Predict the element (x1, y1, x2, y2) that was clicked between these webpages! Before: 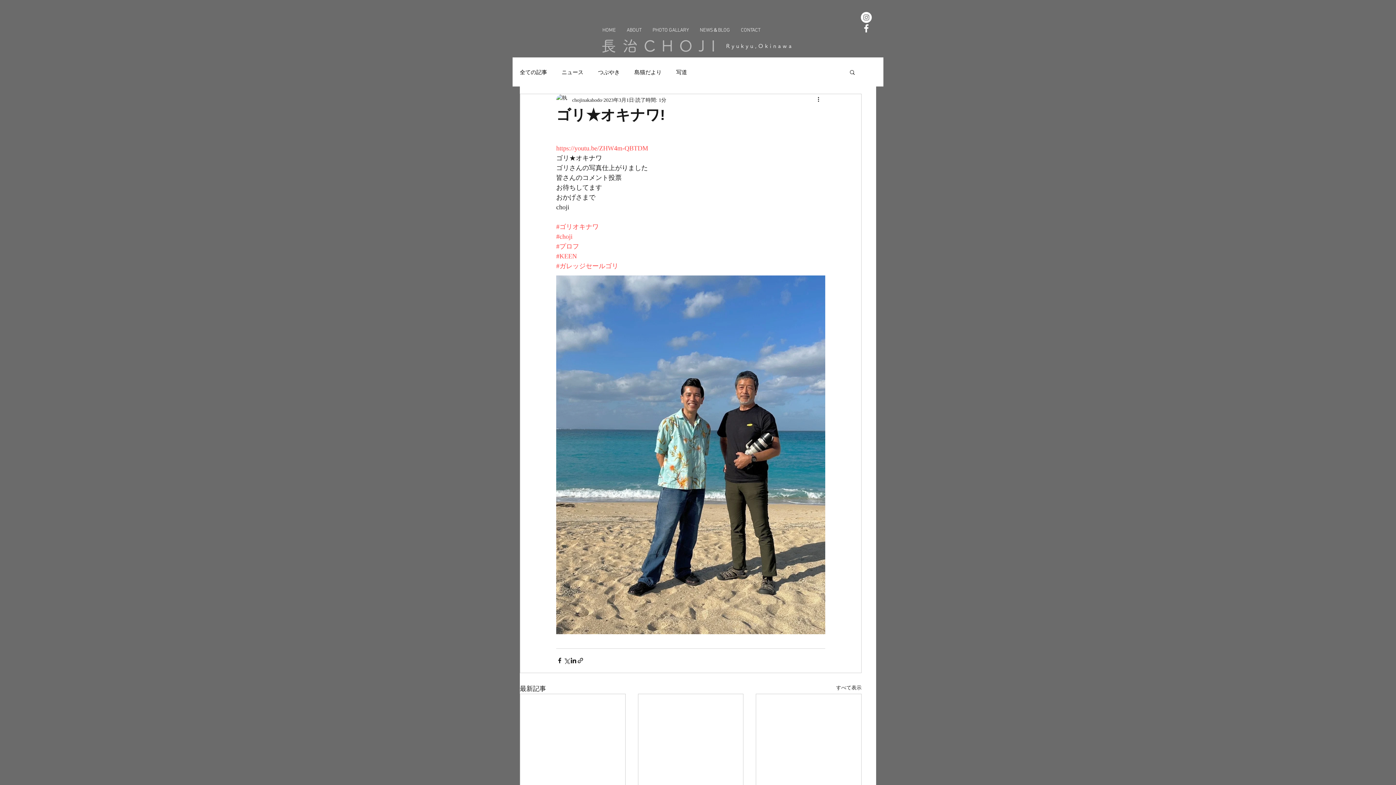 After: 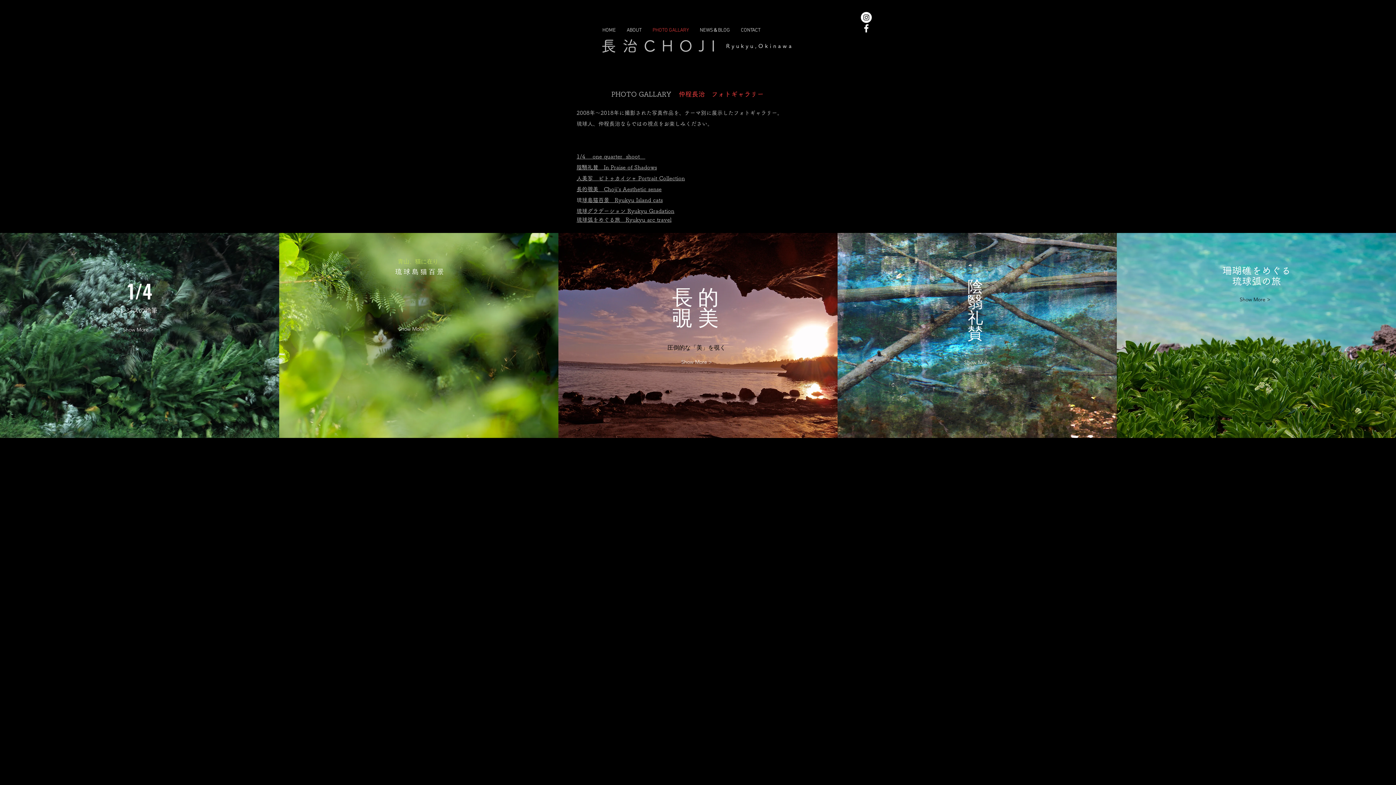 Action: bbox: (647, 15, 694, 45) label: PHOTO GALLARY